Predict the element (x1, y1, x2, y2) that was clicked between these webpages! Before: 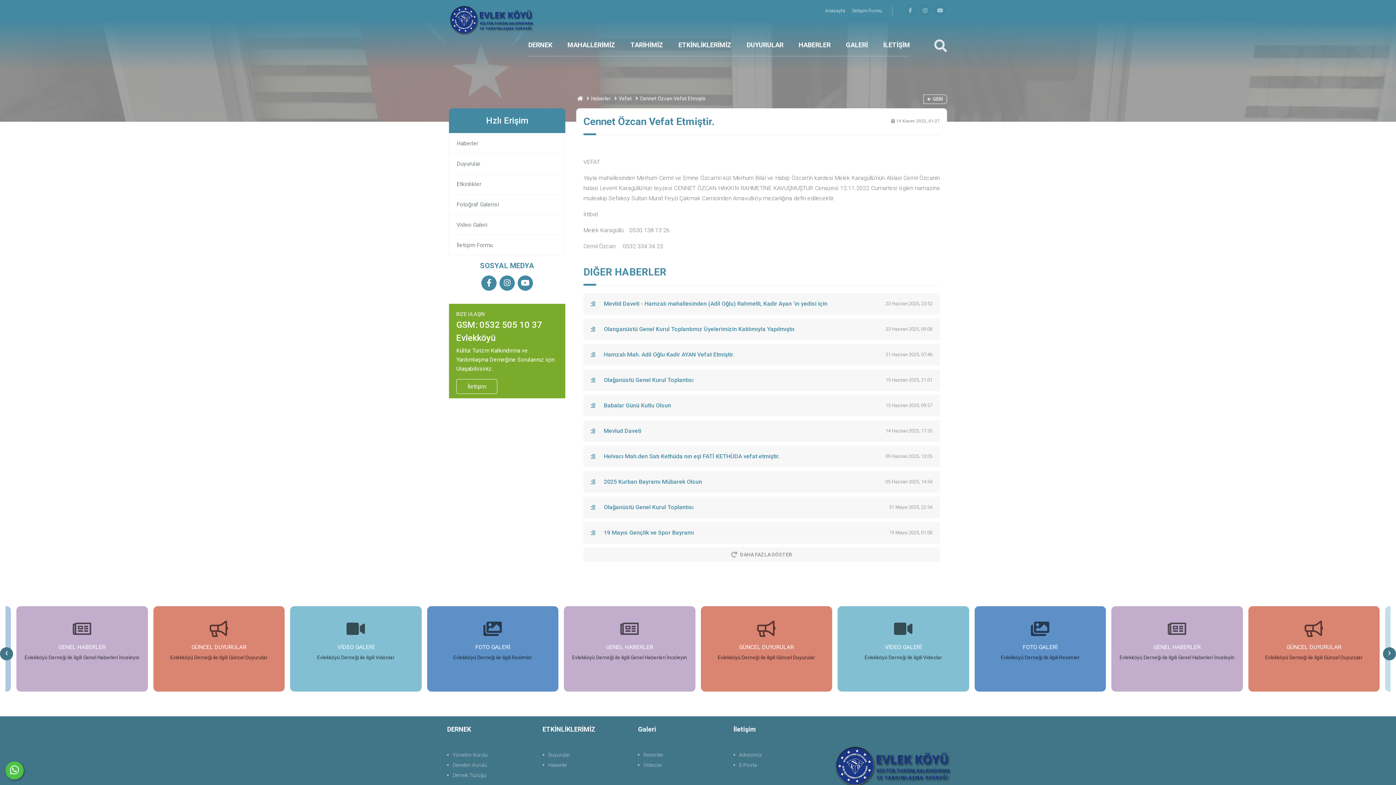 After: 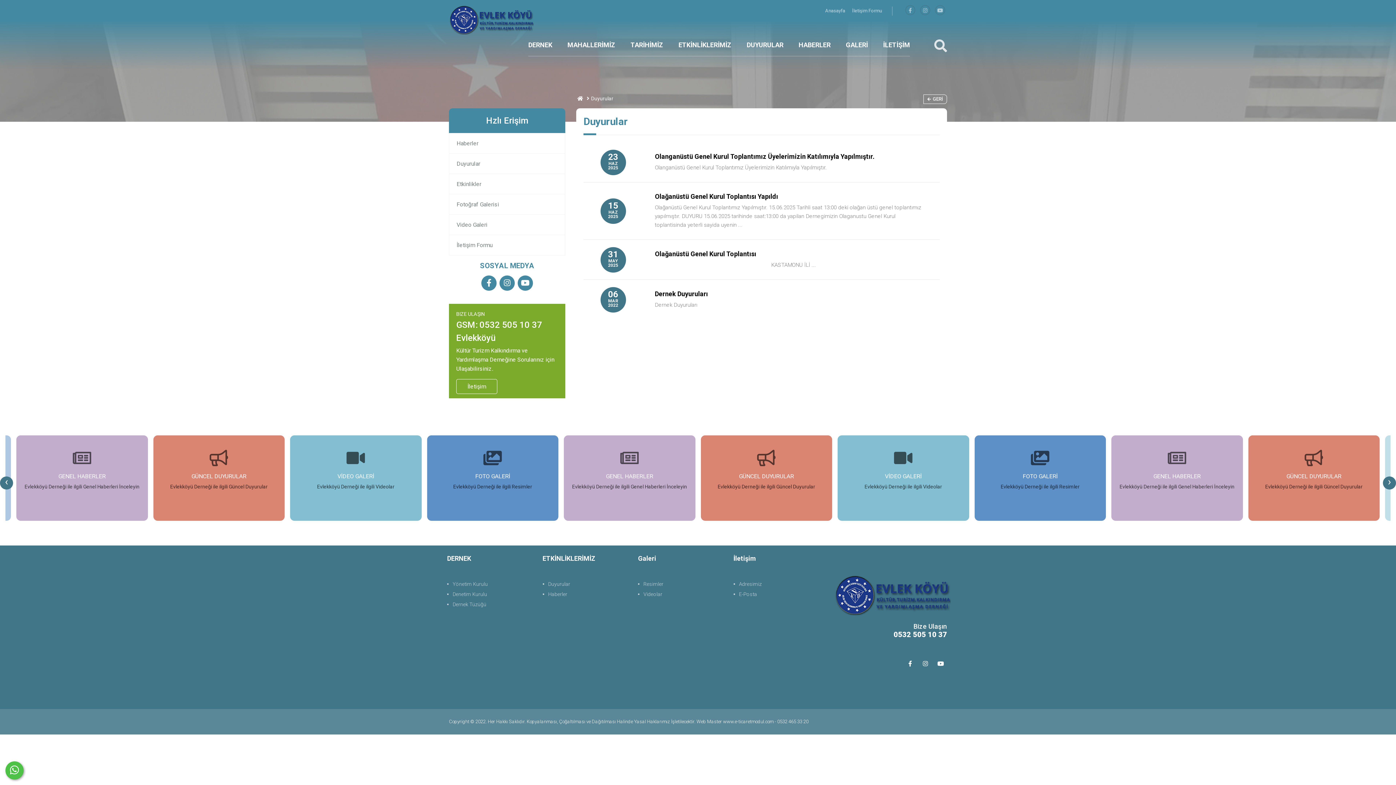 Action: bbox: (542, 750, 630, 760) label: Duyurular